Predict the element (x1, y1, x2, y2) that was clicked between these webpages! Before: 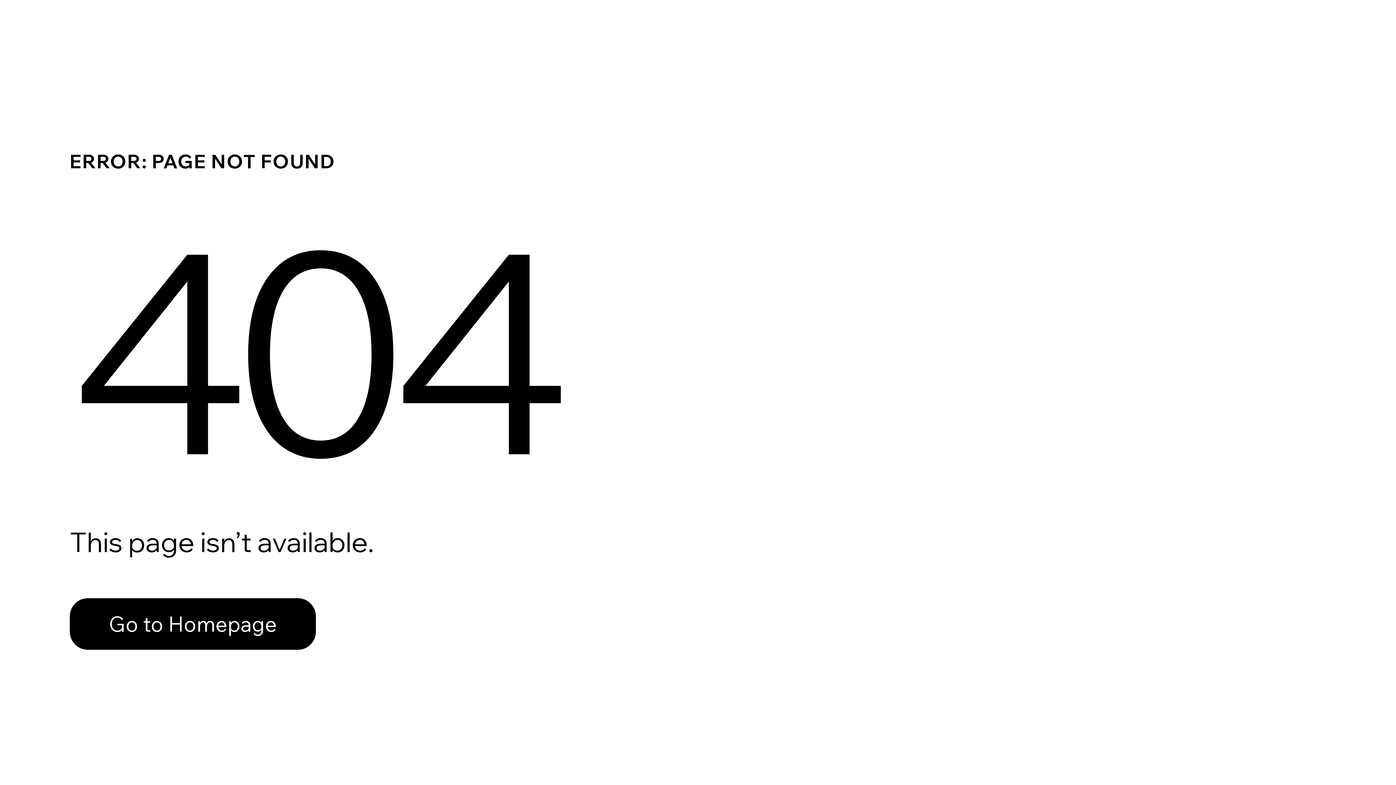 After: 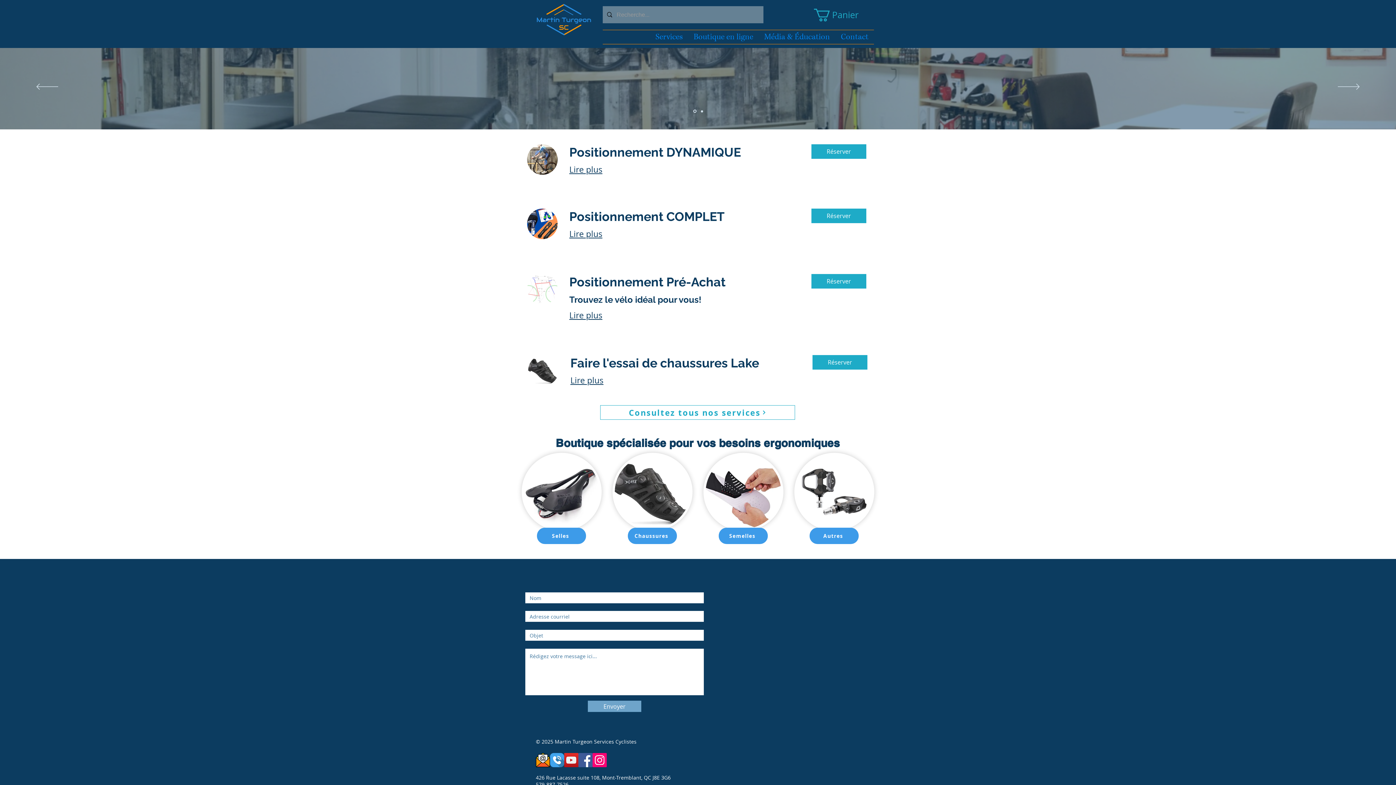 Action: bbox: (69, 598, 316, 650) label: Go to Homepage